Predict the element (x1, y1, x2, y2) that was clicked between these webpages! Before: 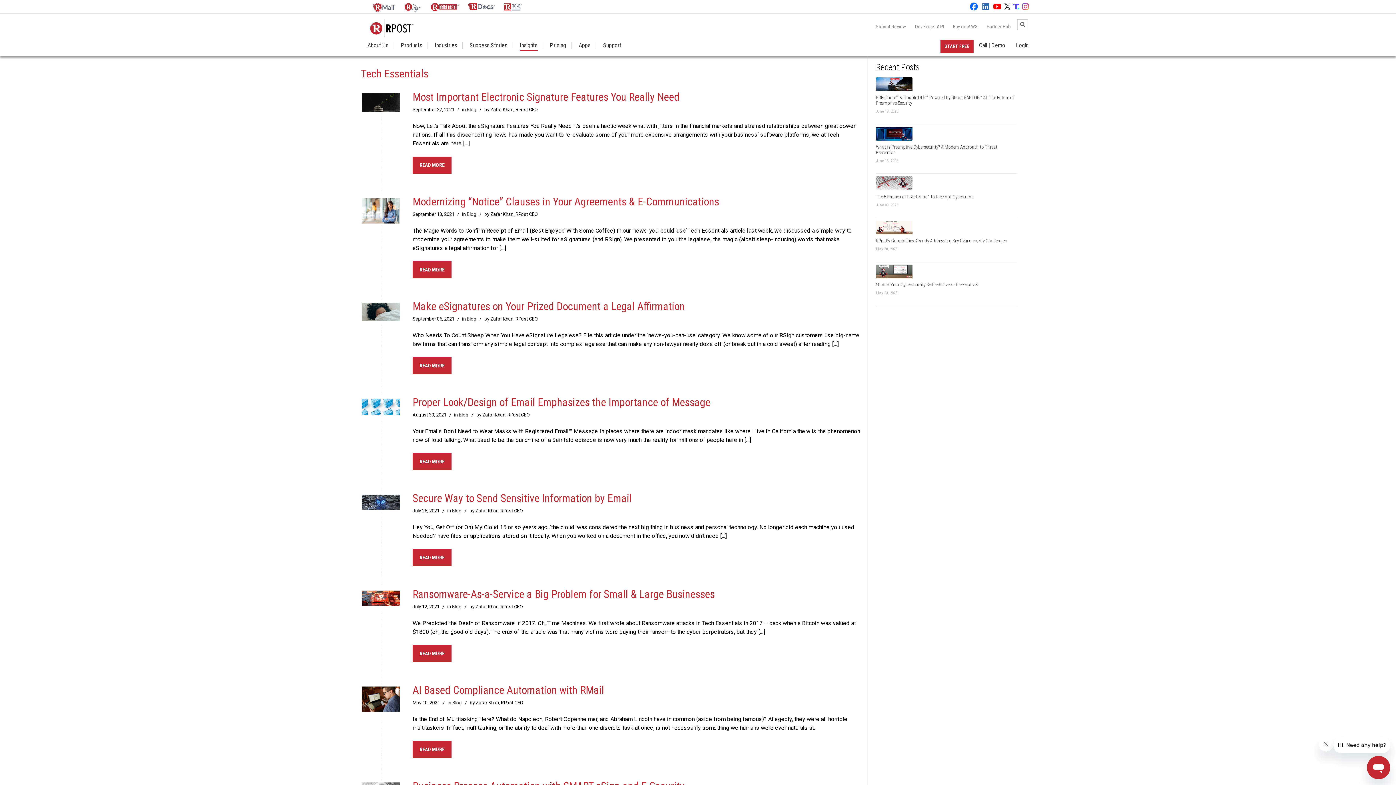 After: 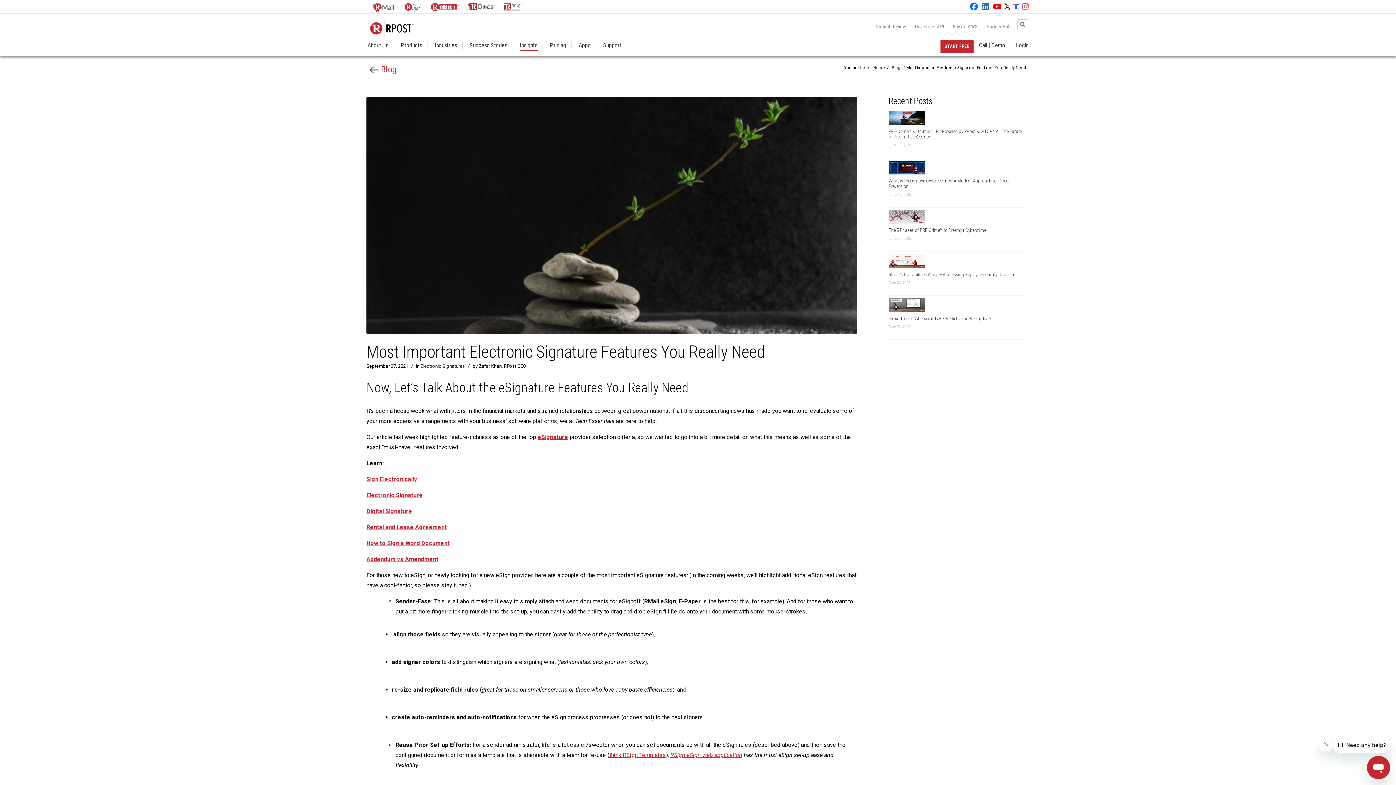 Action: bbox: (412, 90, 679, 103) label: Most Important Electronic Signature Features You Really Need